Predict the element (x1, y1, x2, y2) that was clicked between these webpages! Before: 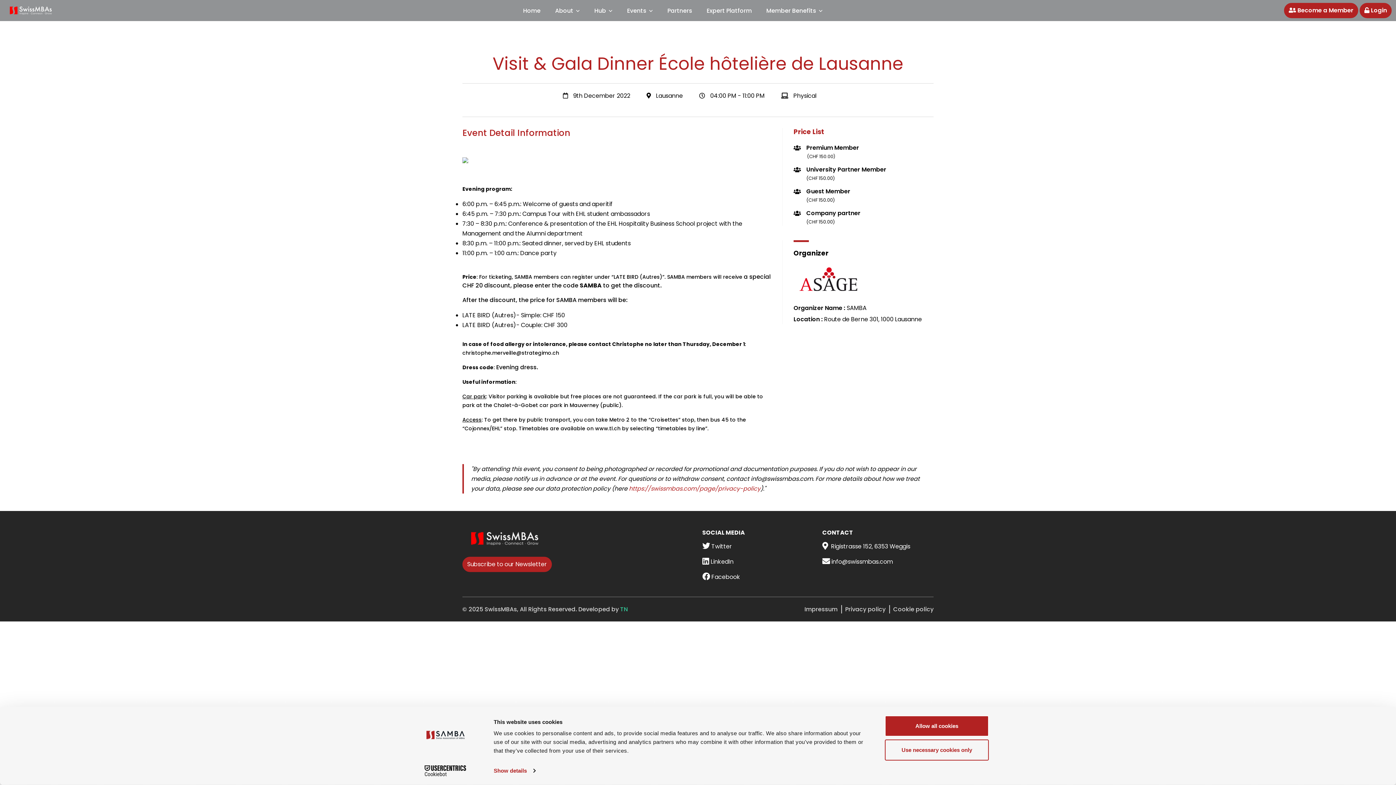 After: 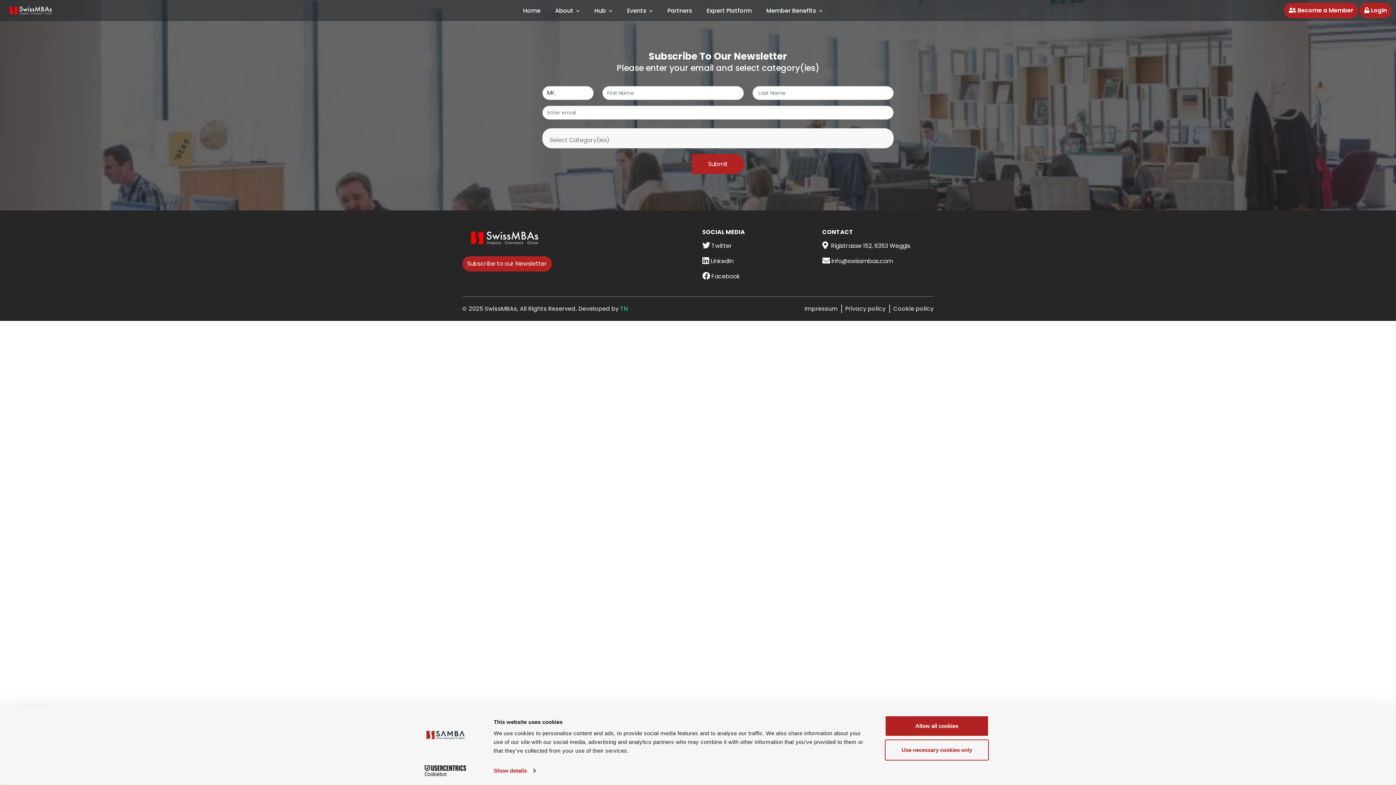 Action: bbox: (462, 548, 543, 563) label: Subscribe to our Newsletter